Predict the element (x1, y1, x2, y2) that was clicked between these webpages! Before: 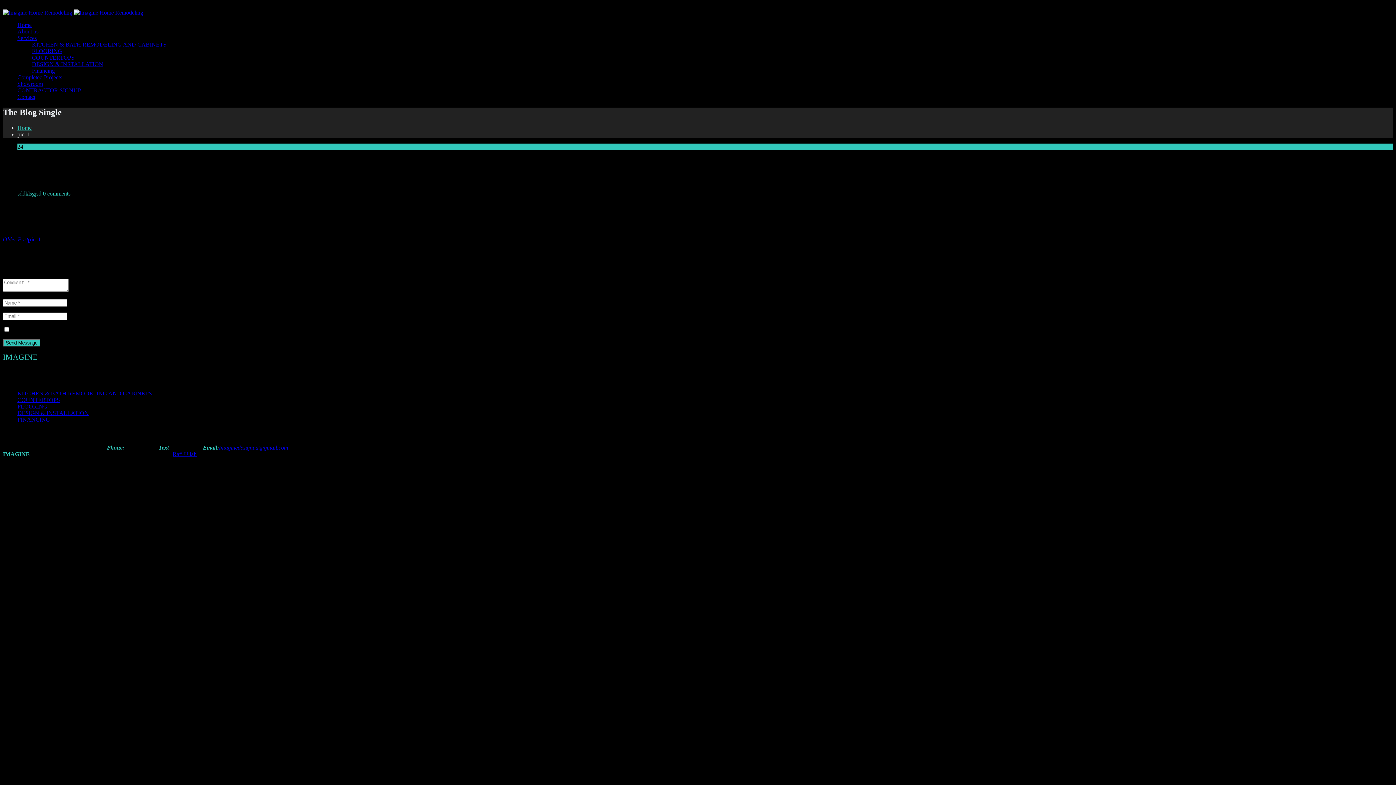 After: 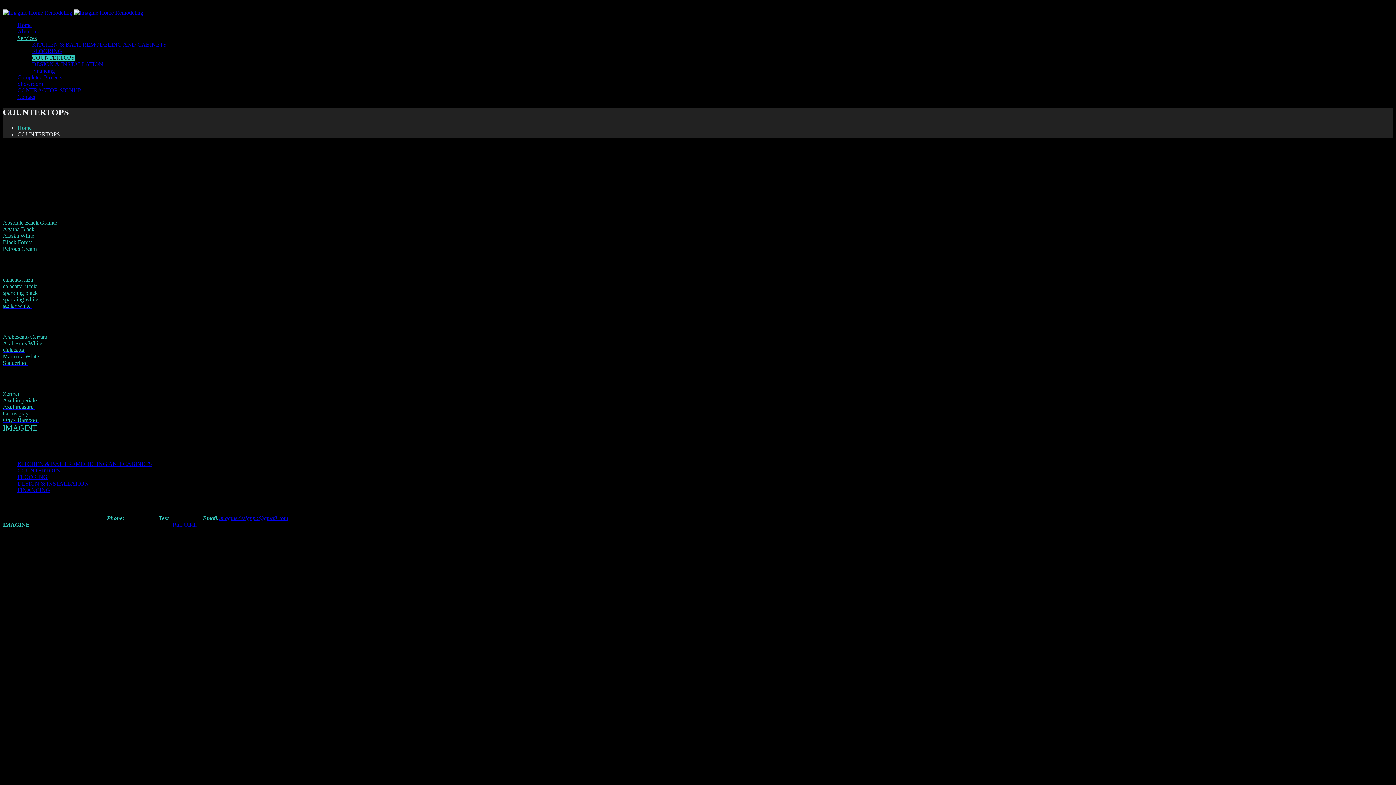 Action: bbox: (17, 397, 60, 403) label: COUNTERTOPS